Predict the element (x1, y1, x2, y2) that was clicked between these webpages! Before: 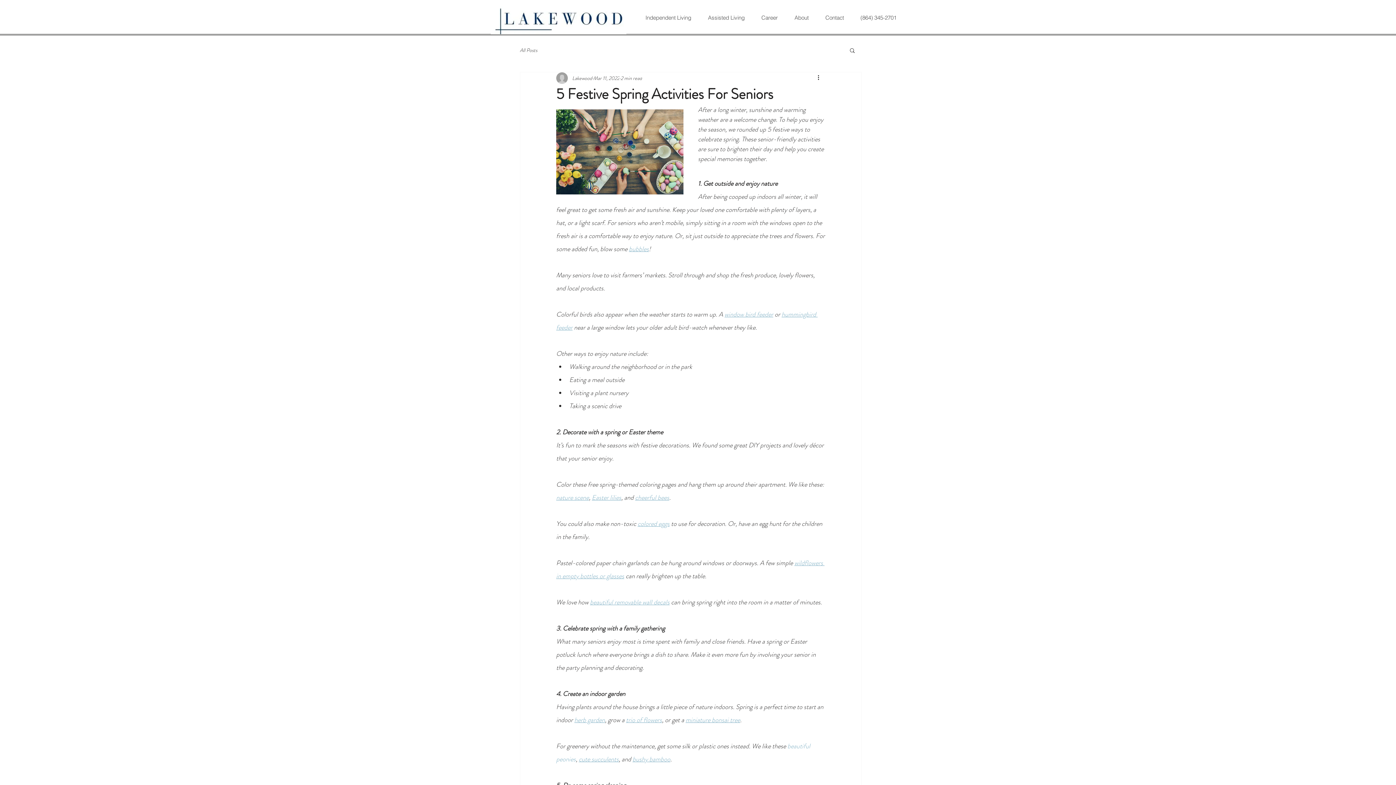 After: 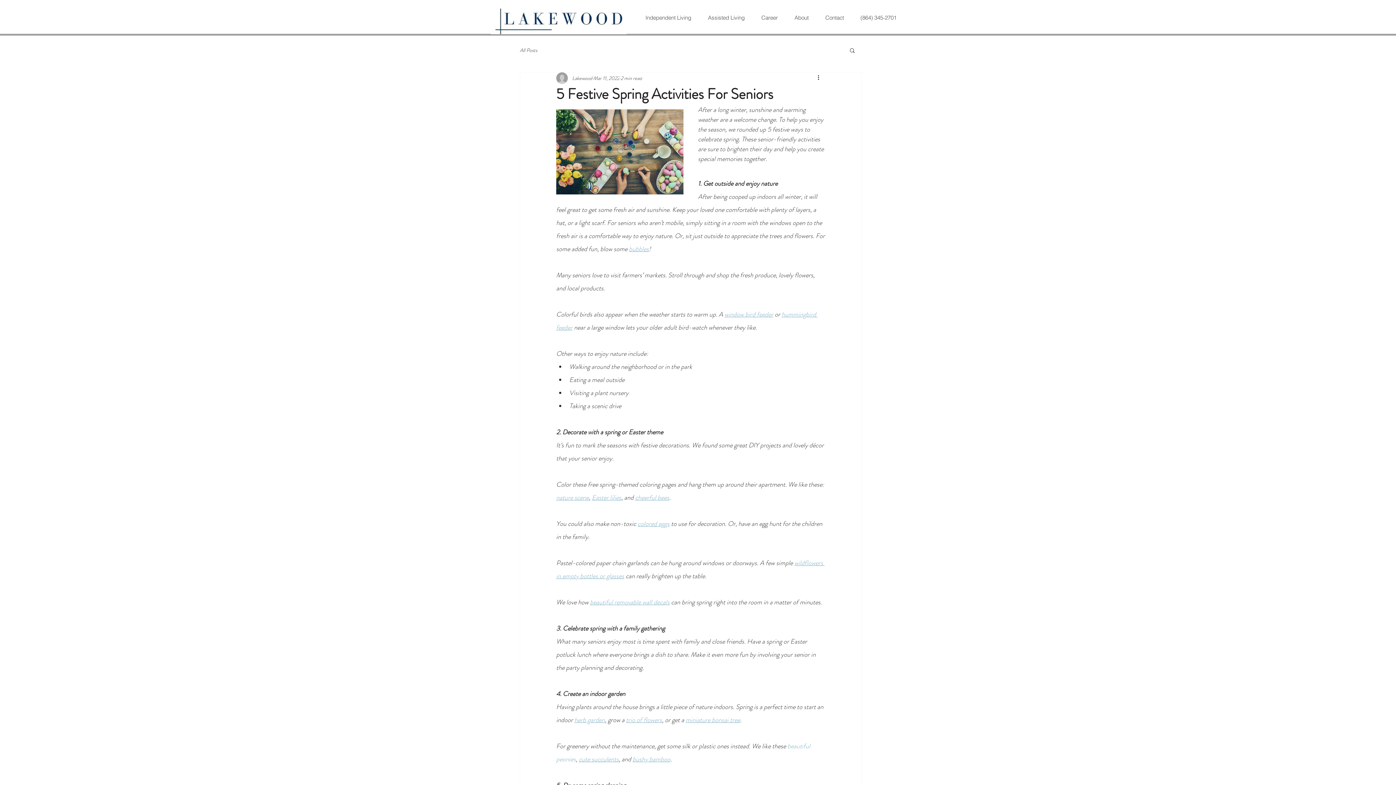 Action: bbox: (632, 754, 670, 764) label: bushy bamboo